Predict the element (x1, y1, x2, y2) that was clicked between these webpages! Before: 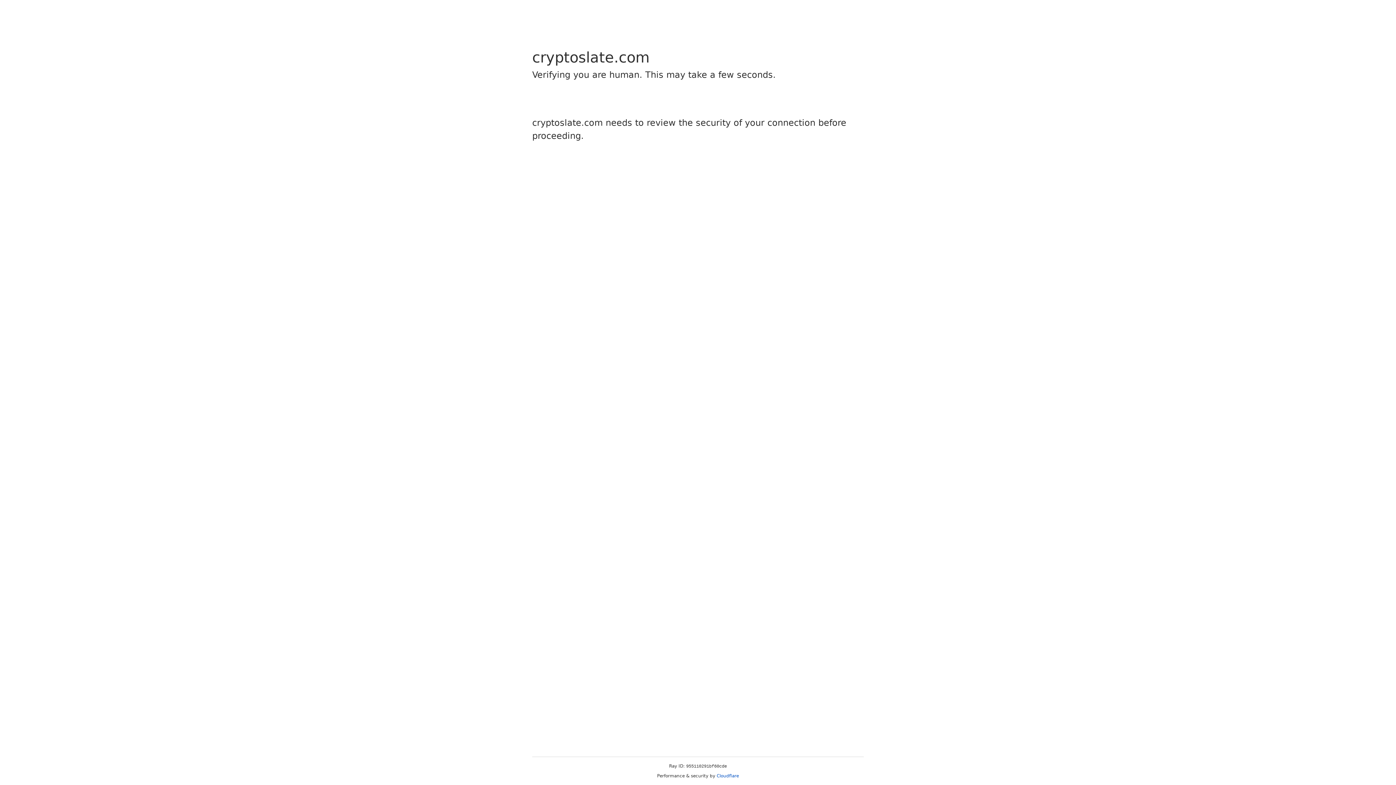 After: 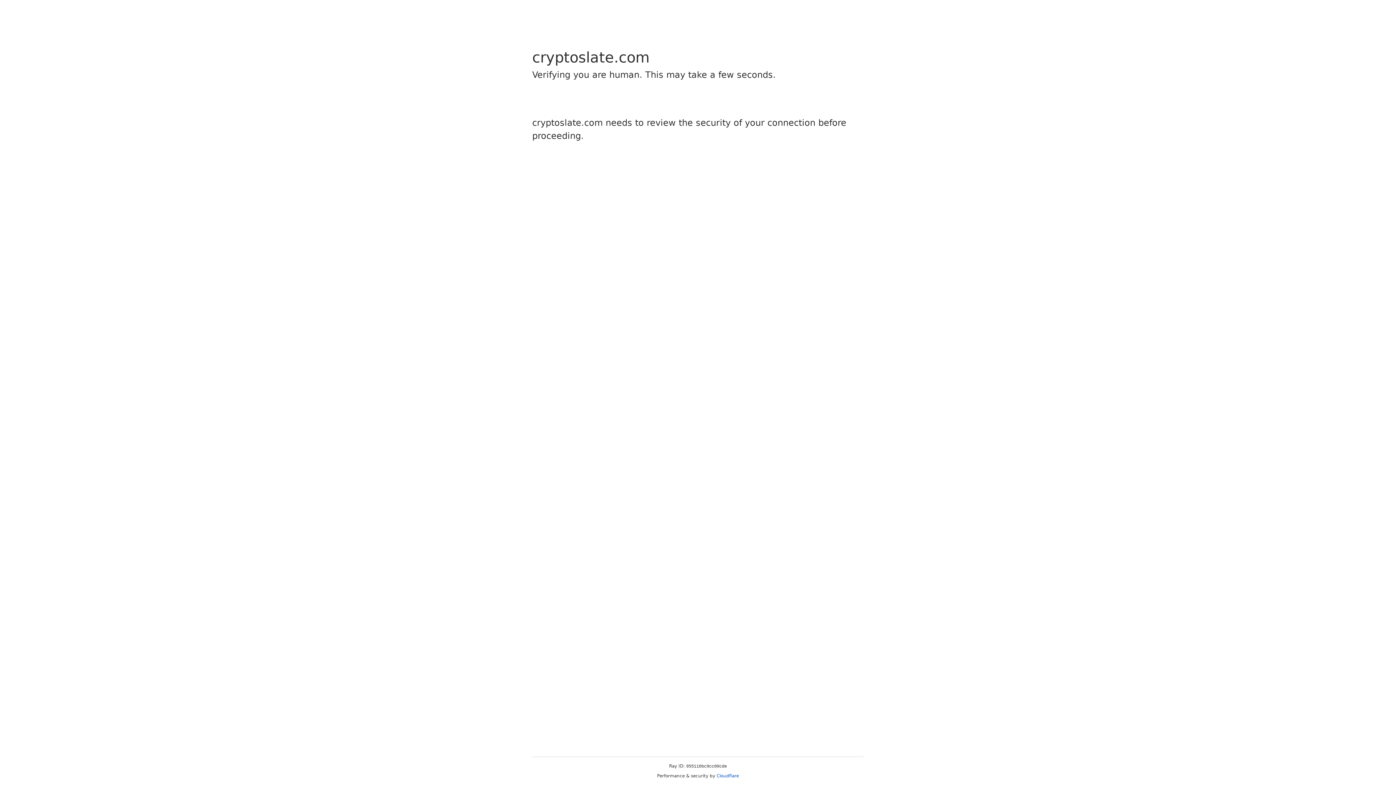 Action: bbox: (716, 773, 739, 778) label: Cloudflare